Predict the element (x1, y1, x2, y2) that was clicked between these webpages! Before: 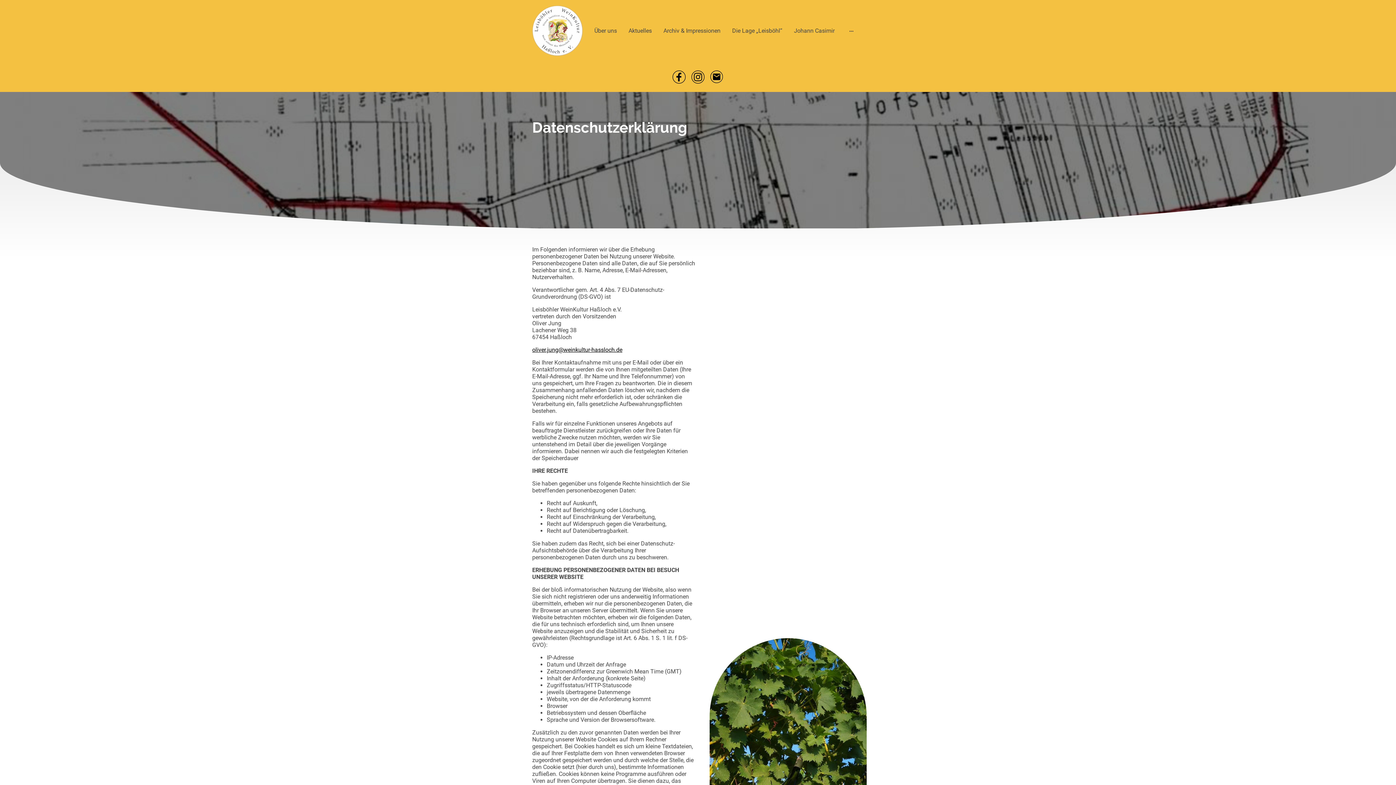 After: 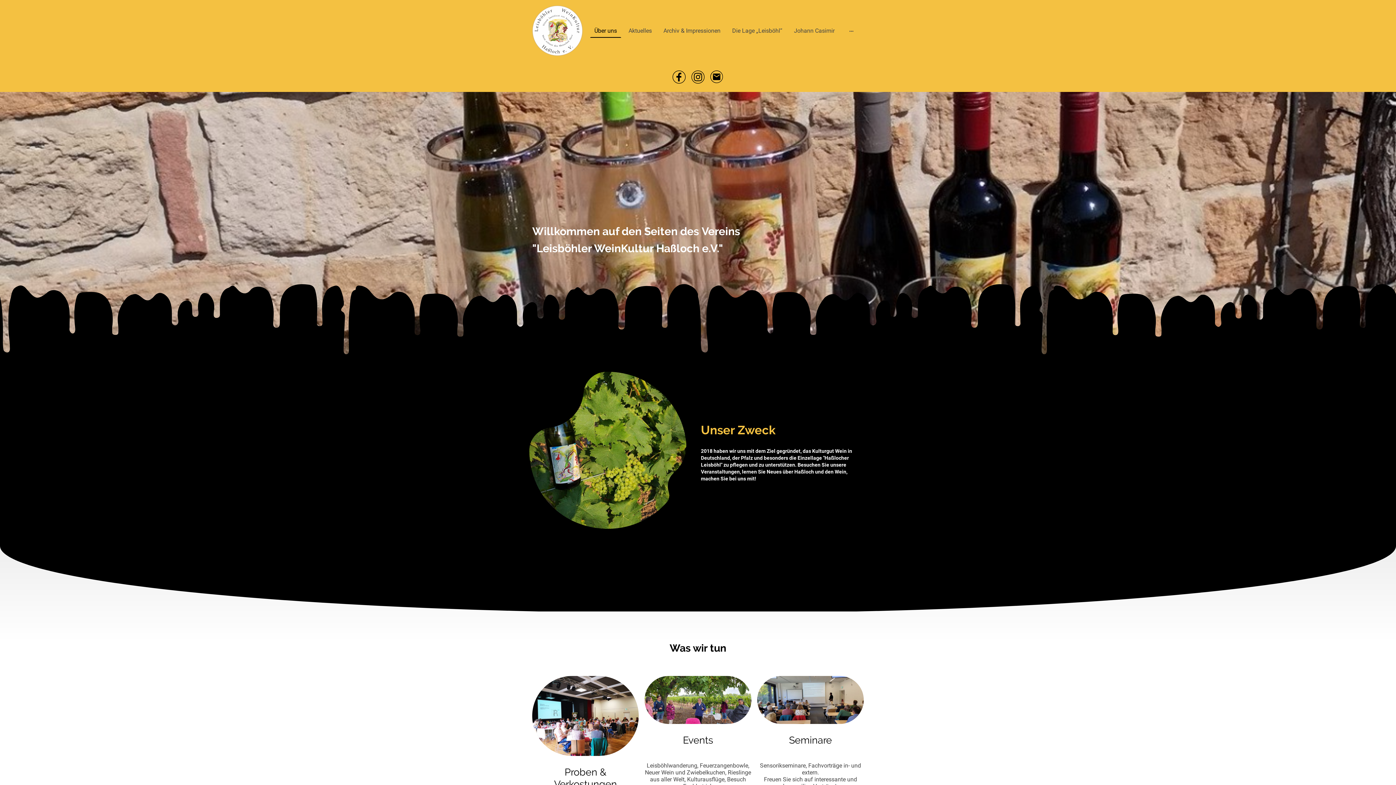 Action: label: Über uns bbox: (590, 24, 620, 37)